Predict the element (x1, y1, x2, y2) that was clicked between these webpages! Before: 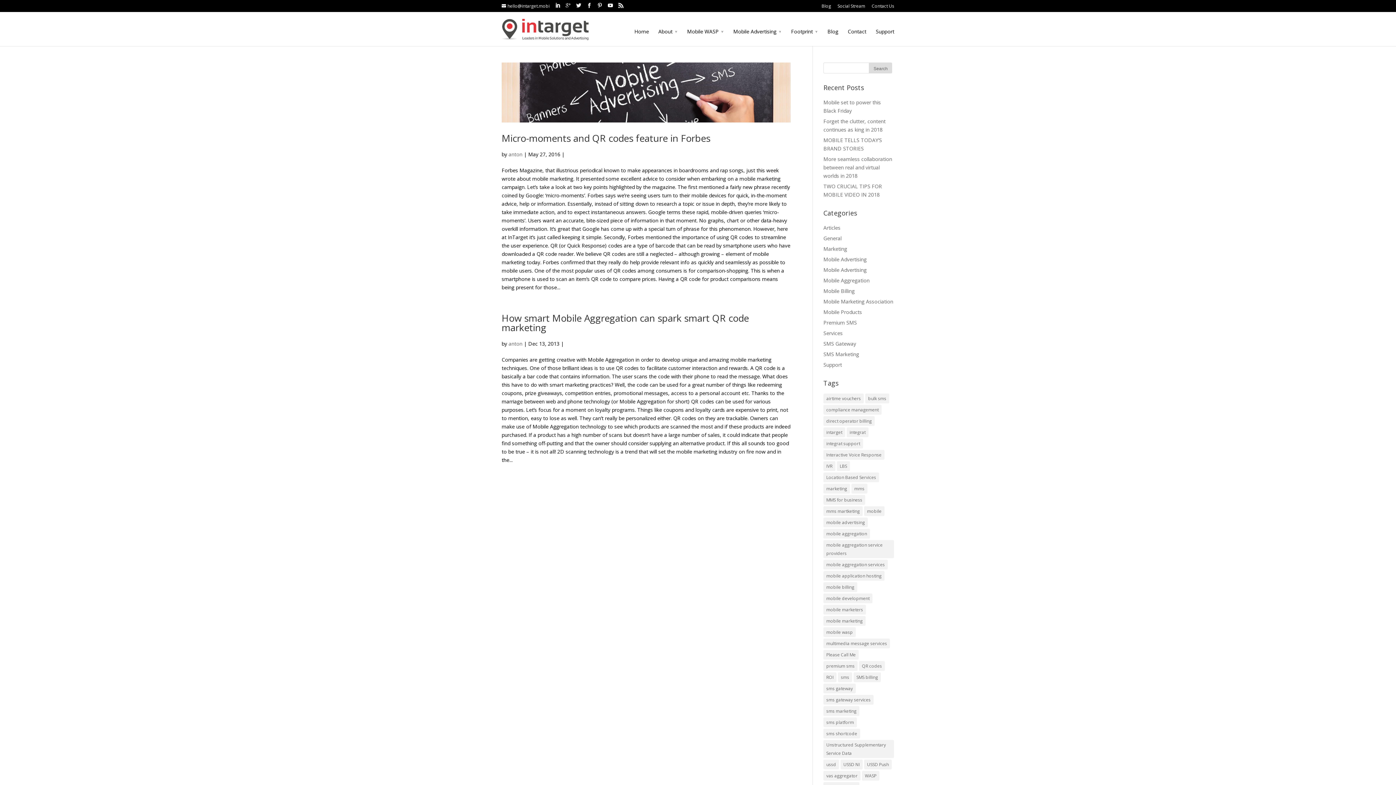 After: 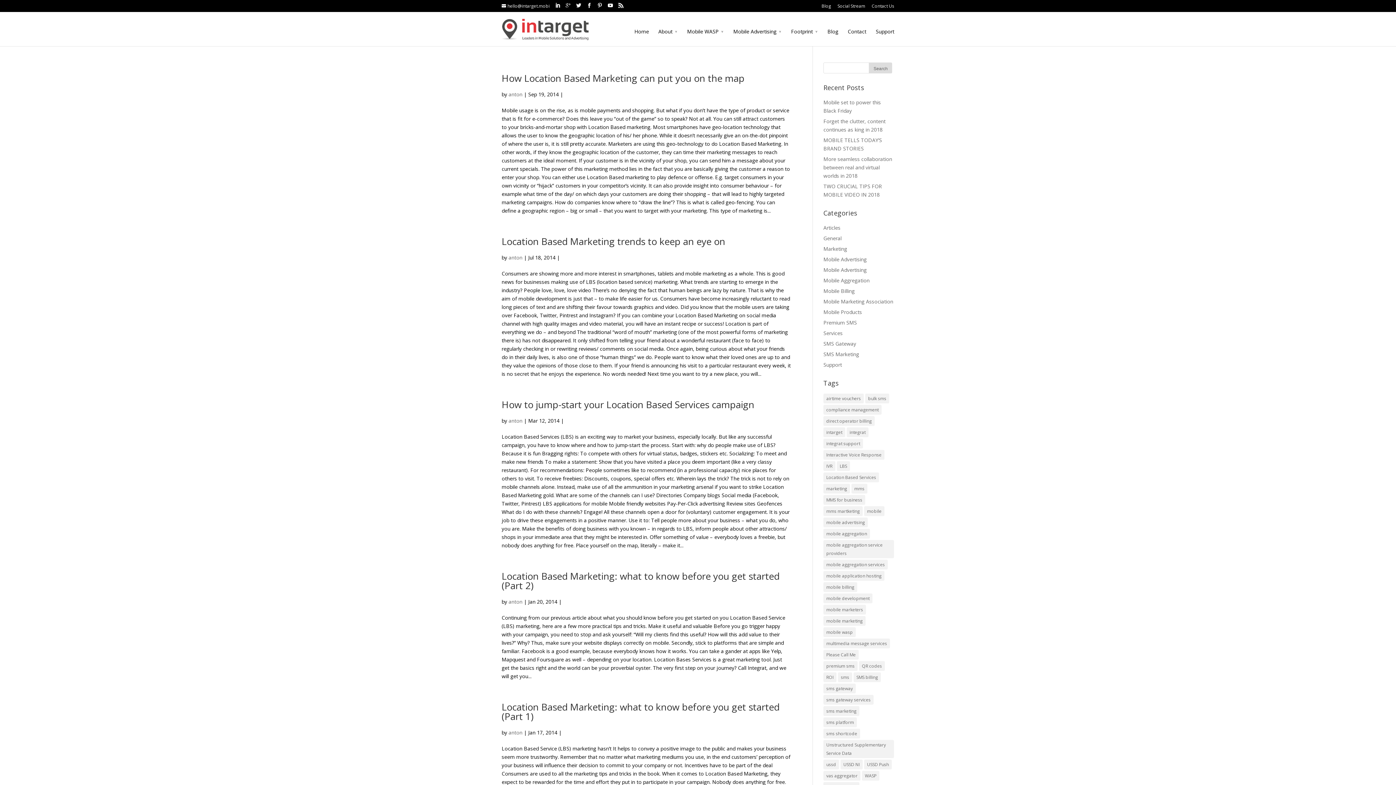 Action: bbox: (823, 472, 879, 482) label: Location Based Services (11 items)